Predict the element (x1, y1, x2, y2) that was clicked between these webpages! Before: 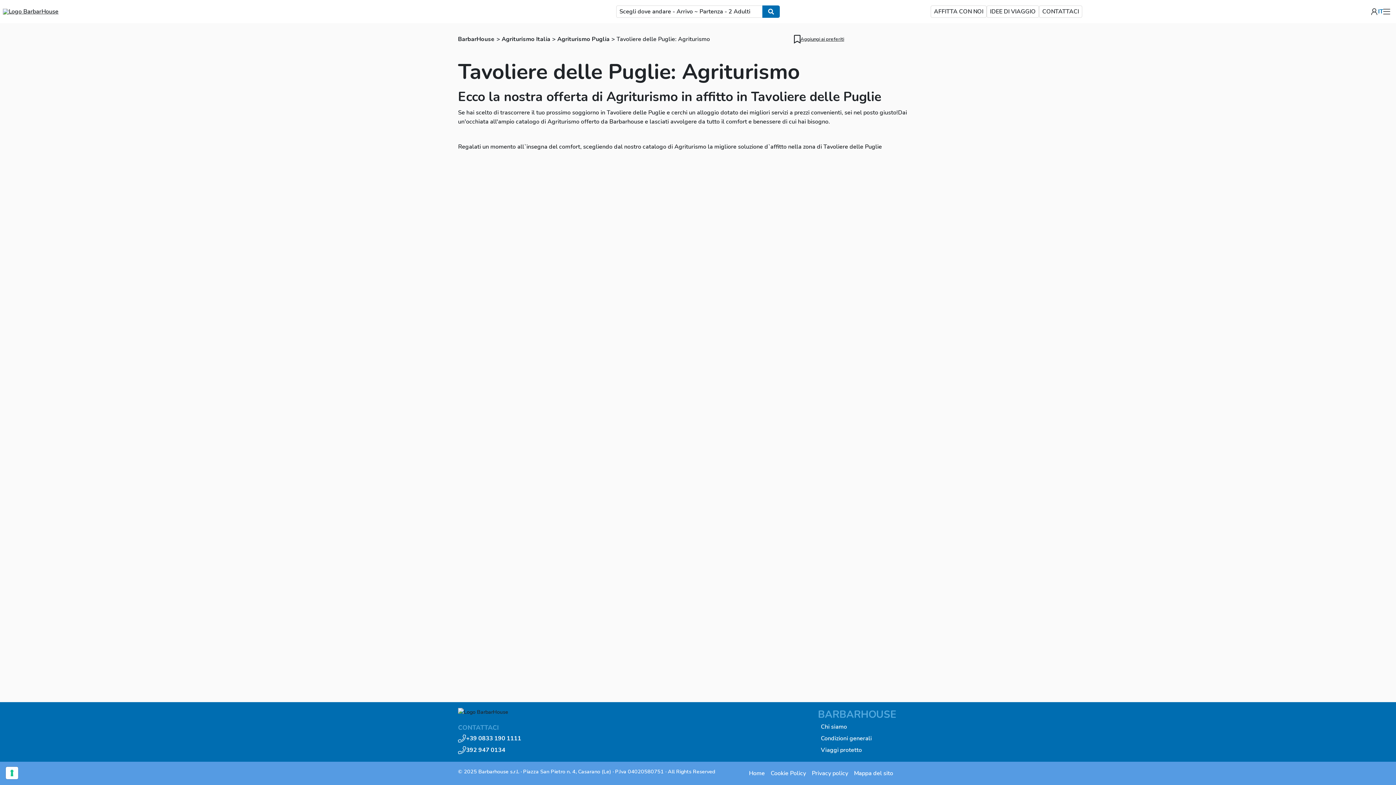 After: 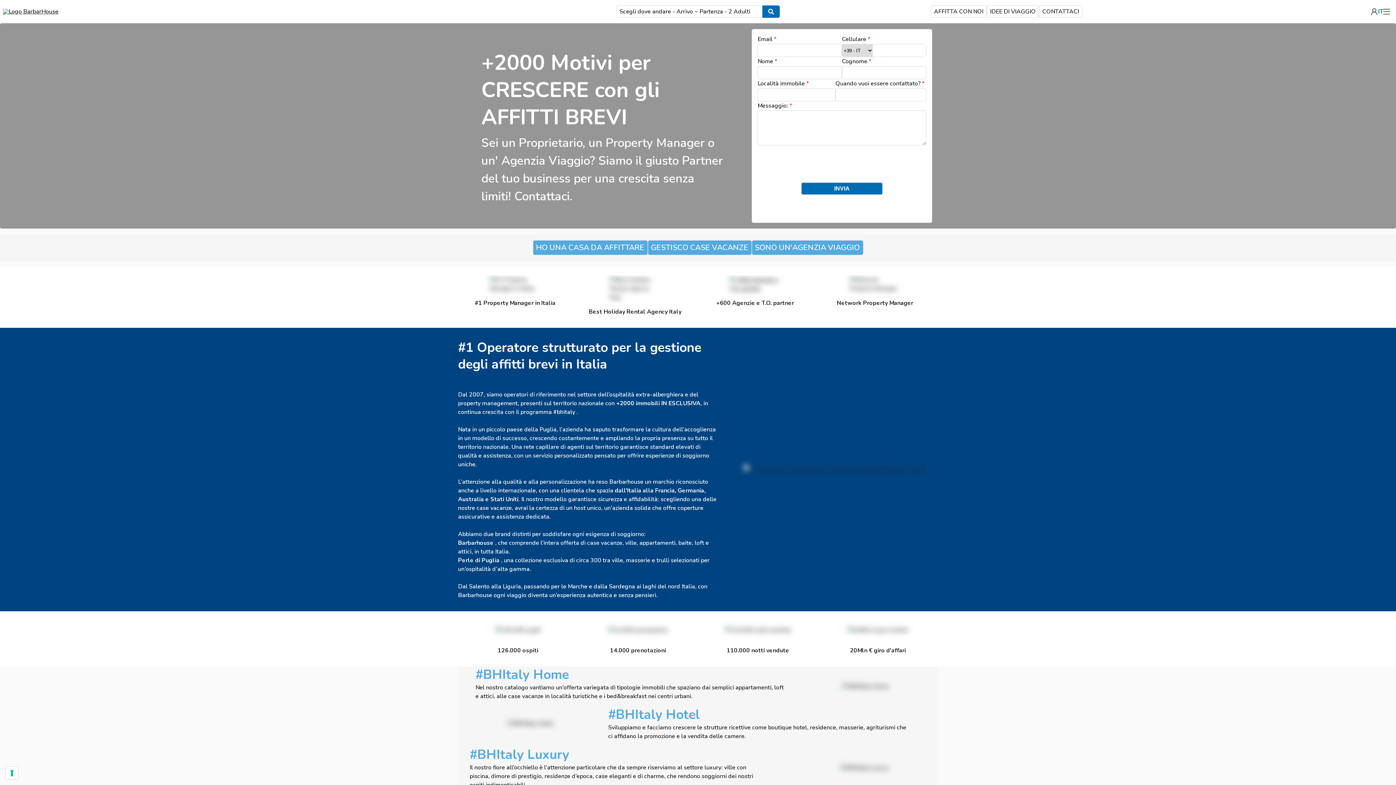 Action: bbox: (818, 721, 847, 733) label: Chi siamo